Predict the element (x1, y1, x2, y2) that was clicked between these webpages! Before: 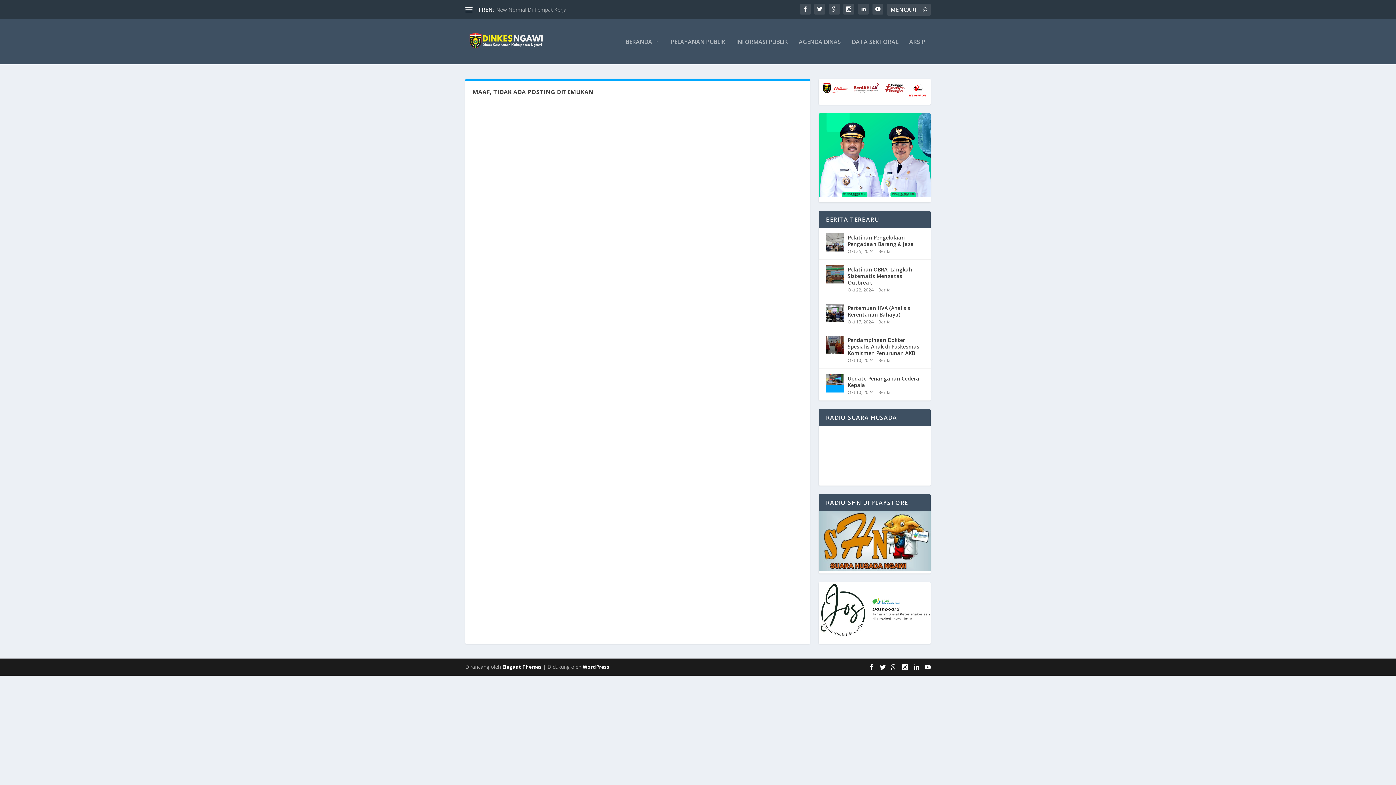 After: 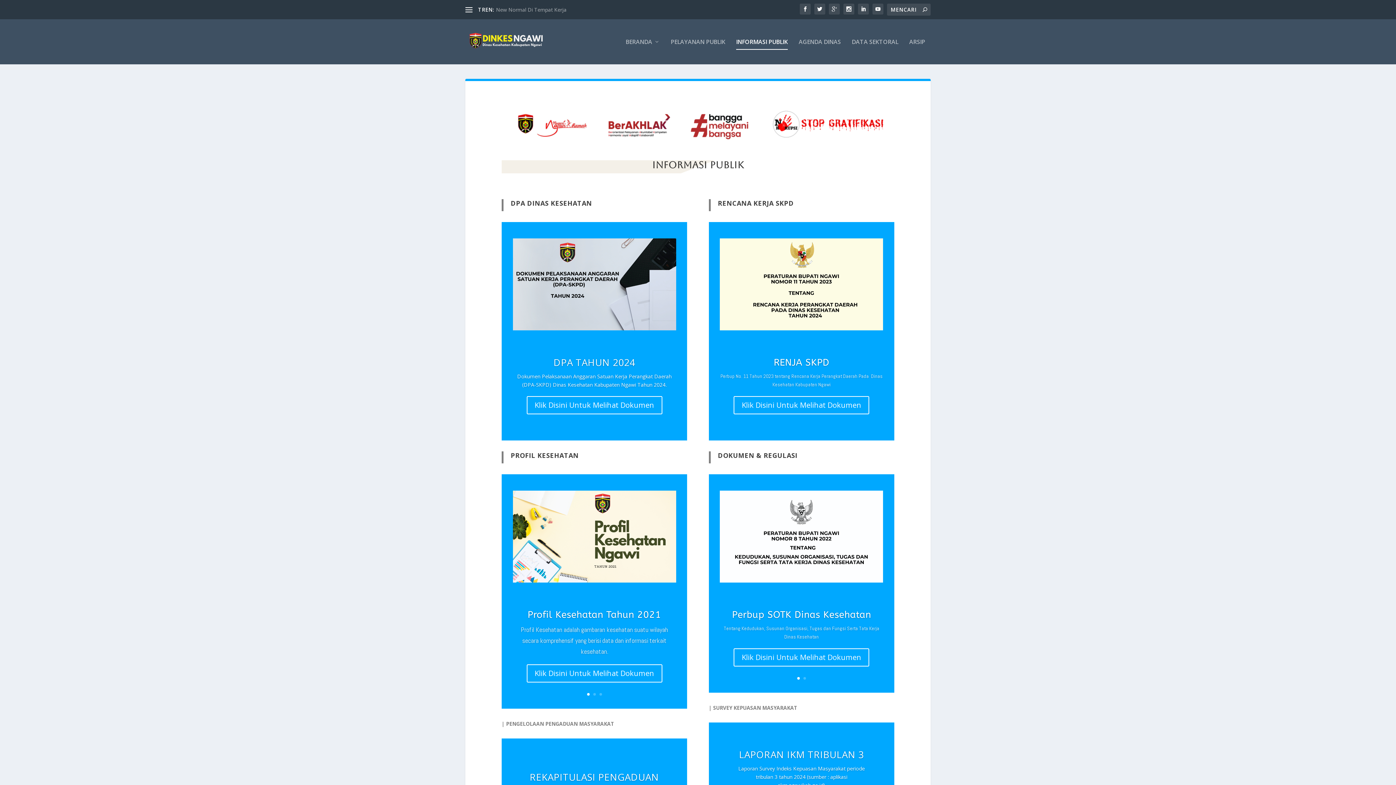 Action: label: INFORMASI PUBLIK bbox: (736, 38, 788, 64)